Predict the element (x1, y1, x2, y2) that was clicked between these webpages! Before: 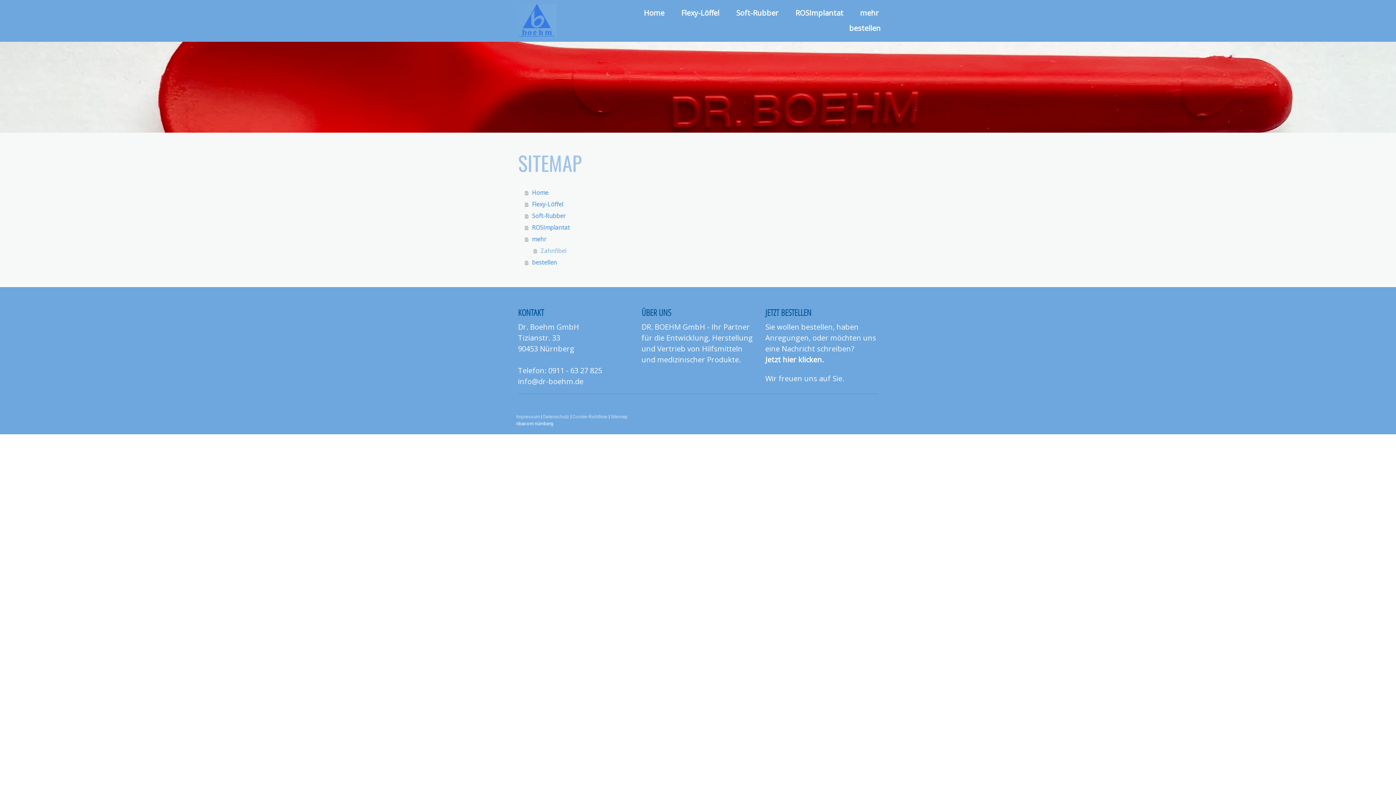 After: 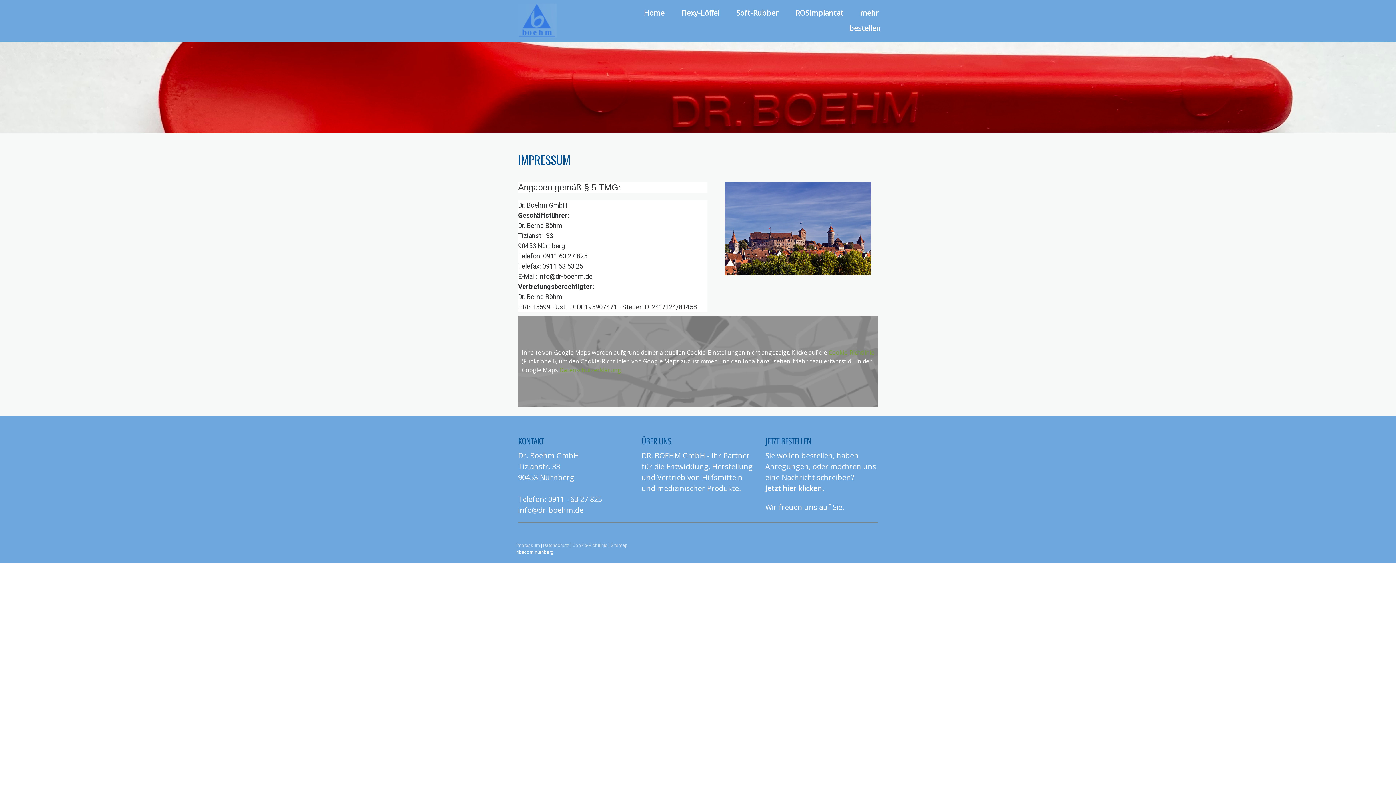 Action: bbox: (516, 414, 540, 419) label: Impressum